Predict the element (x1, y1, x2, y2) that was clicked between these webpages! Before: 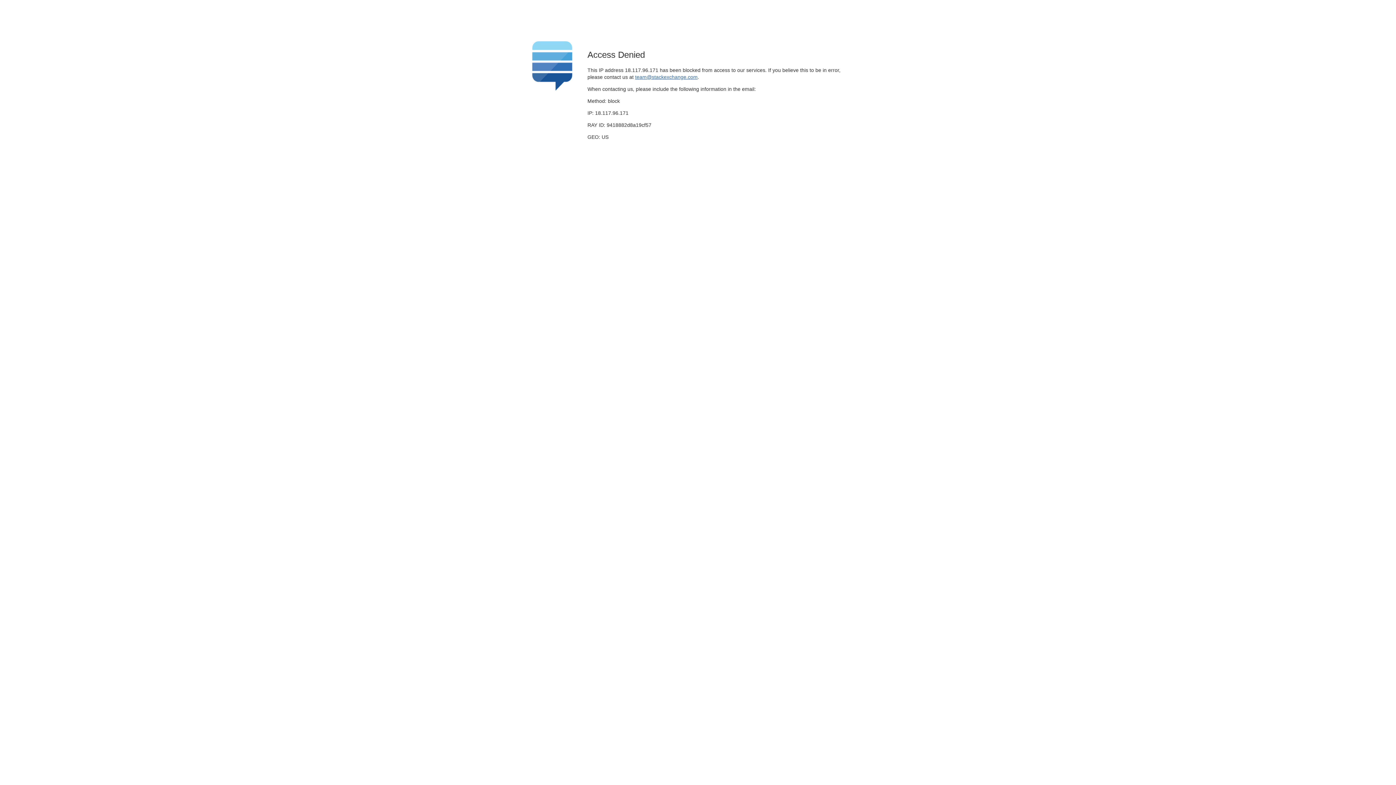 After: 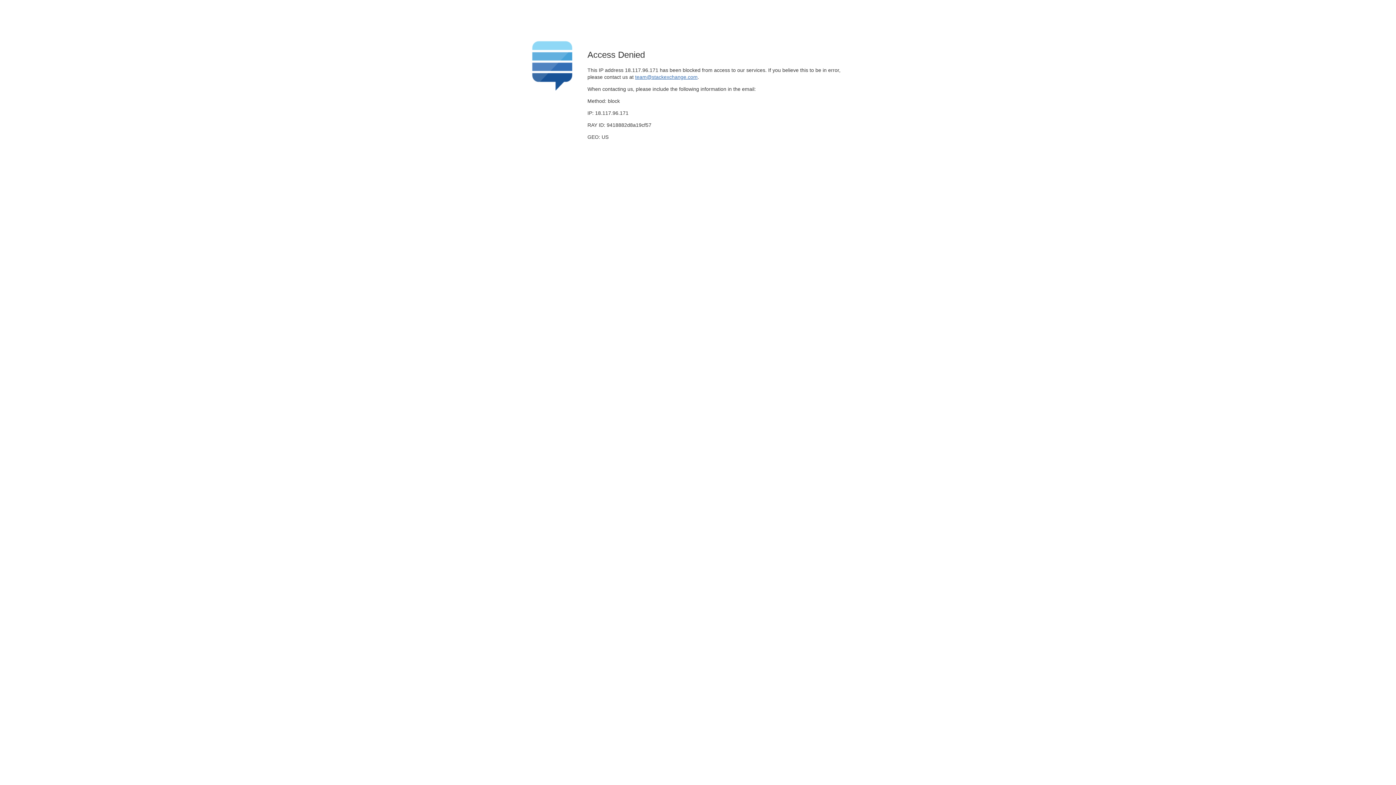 Action: bbox: (635, 74, 697, 79) label: team@stackexchange.com